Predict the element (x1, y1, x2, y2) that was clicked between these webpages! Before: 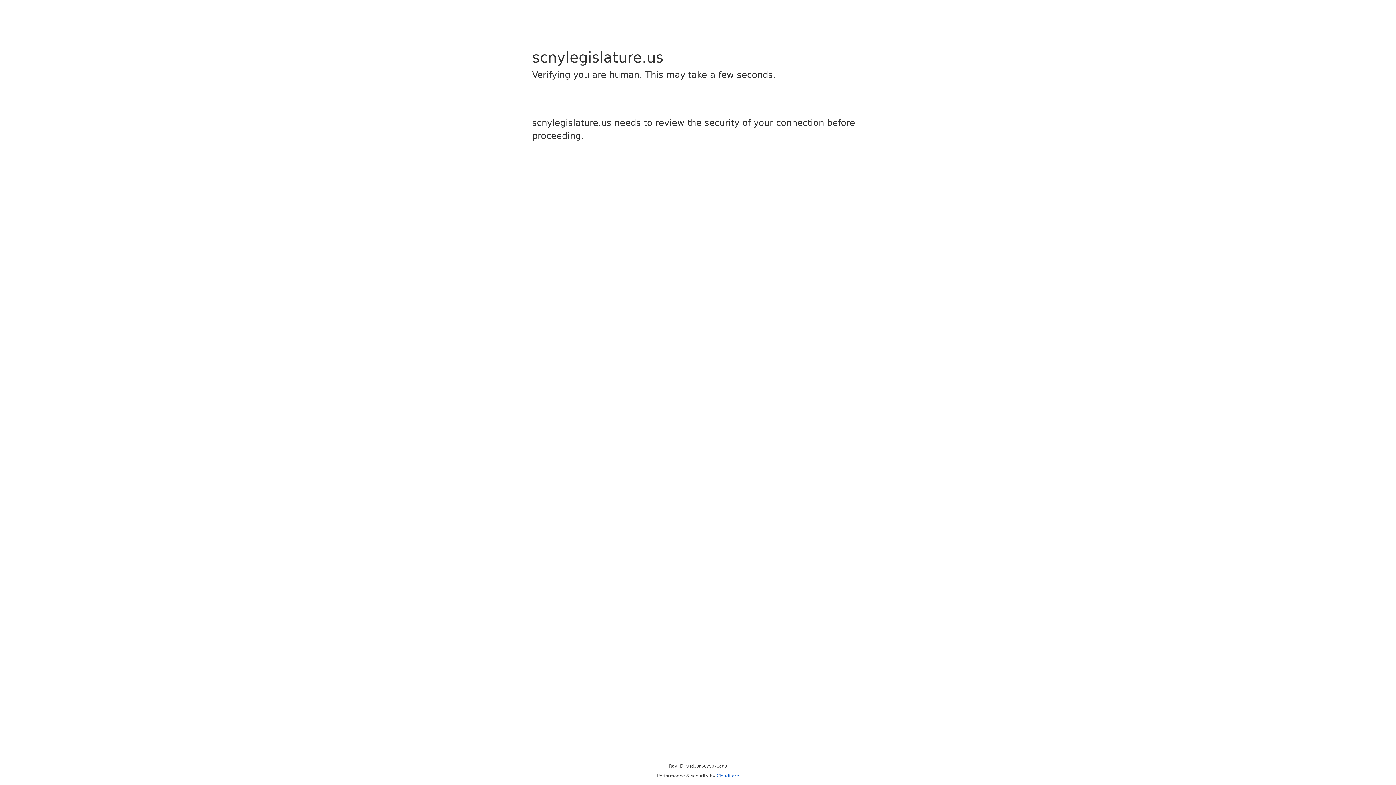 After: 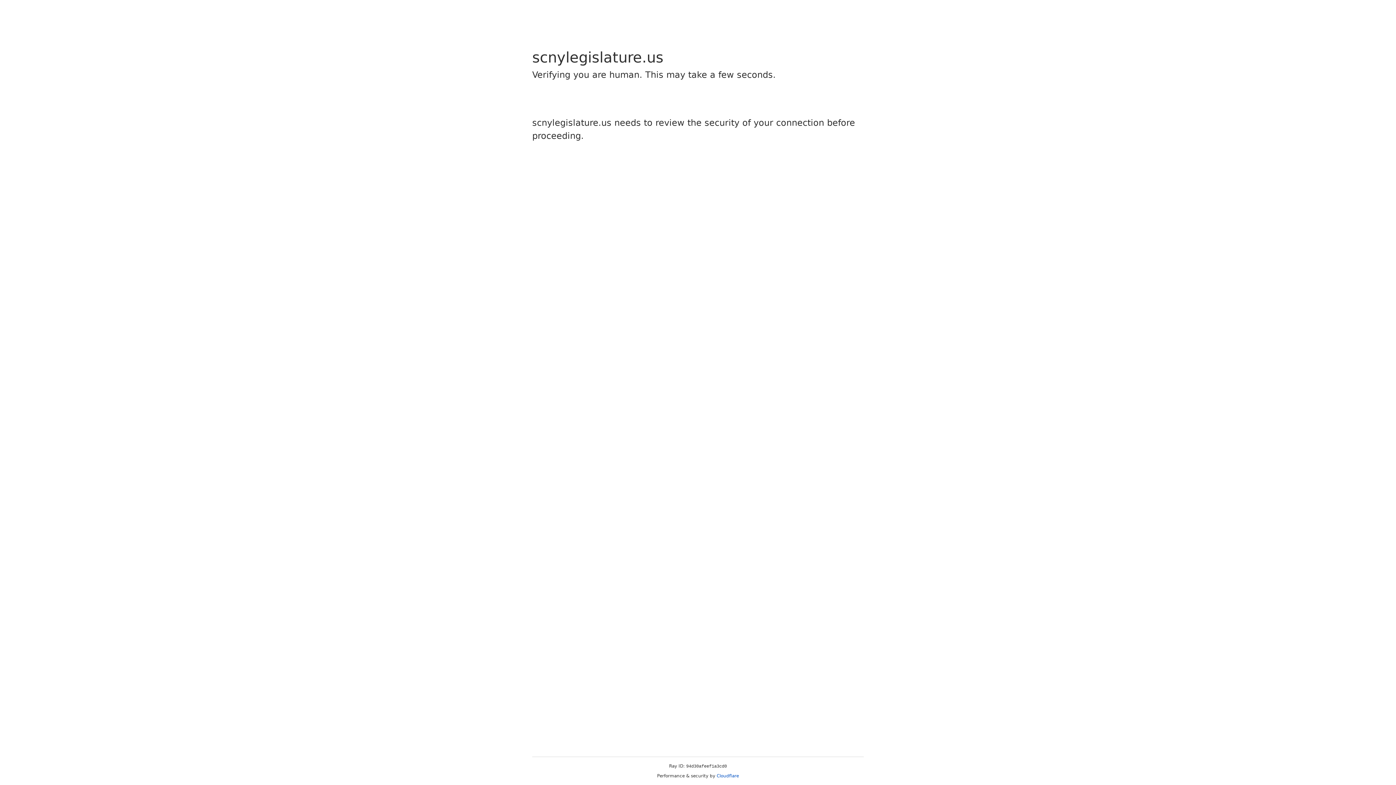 Action: bbox: (716, 773, 739, 778) label: Cloudflare